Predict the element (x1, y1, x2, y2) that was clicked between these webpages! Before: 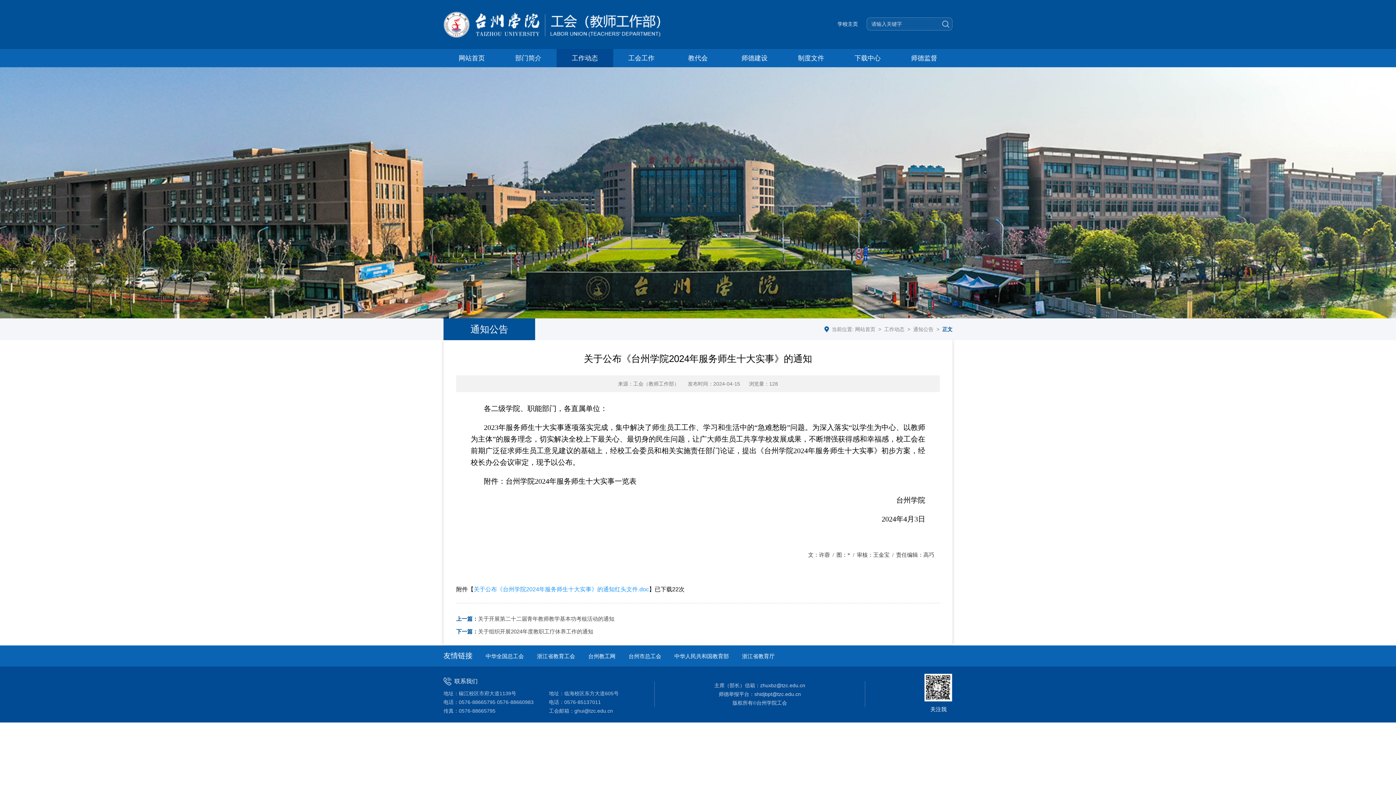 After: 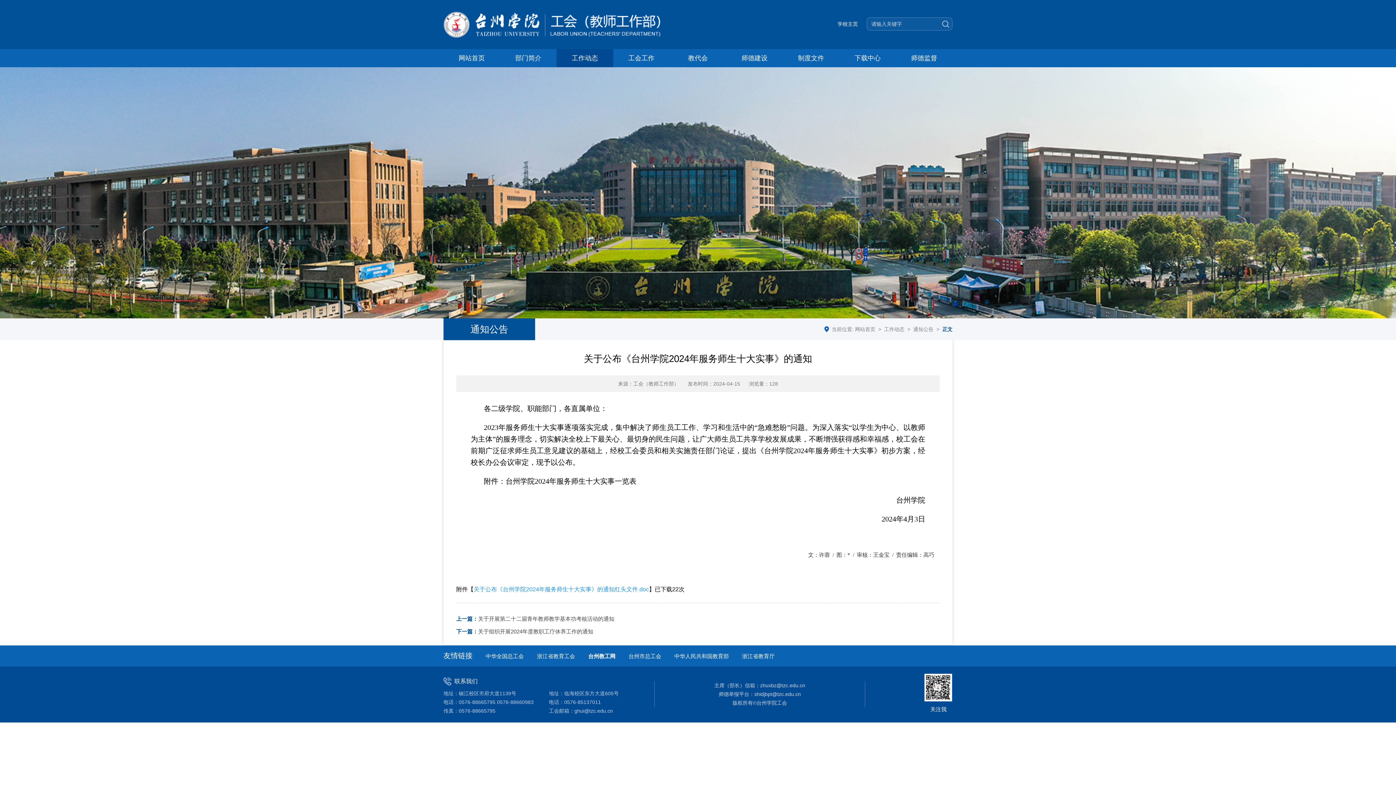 Action: bbox: (588, 653, 615, 659) label: 台州教工网